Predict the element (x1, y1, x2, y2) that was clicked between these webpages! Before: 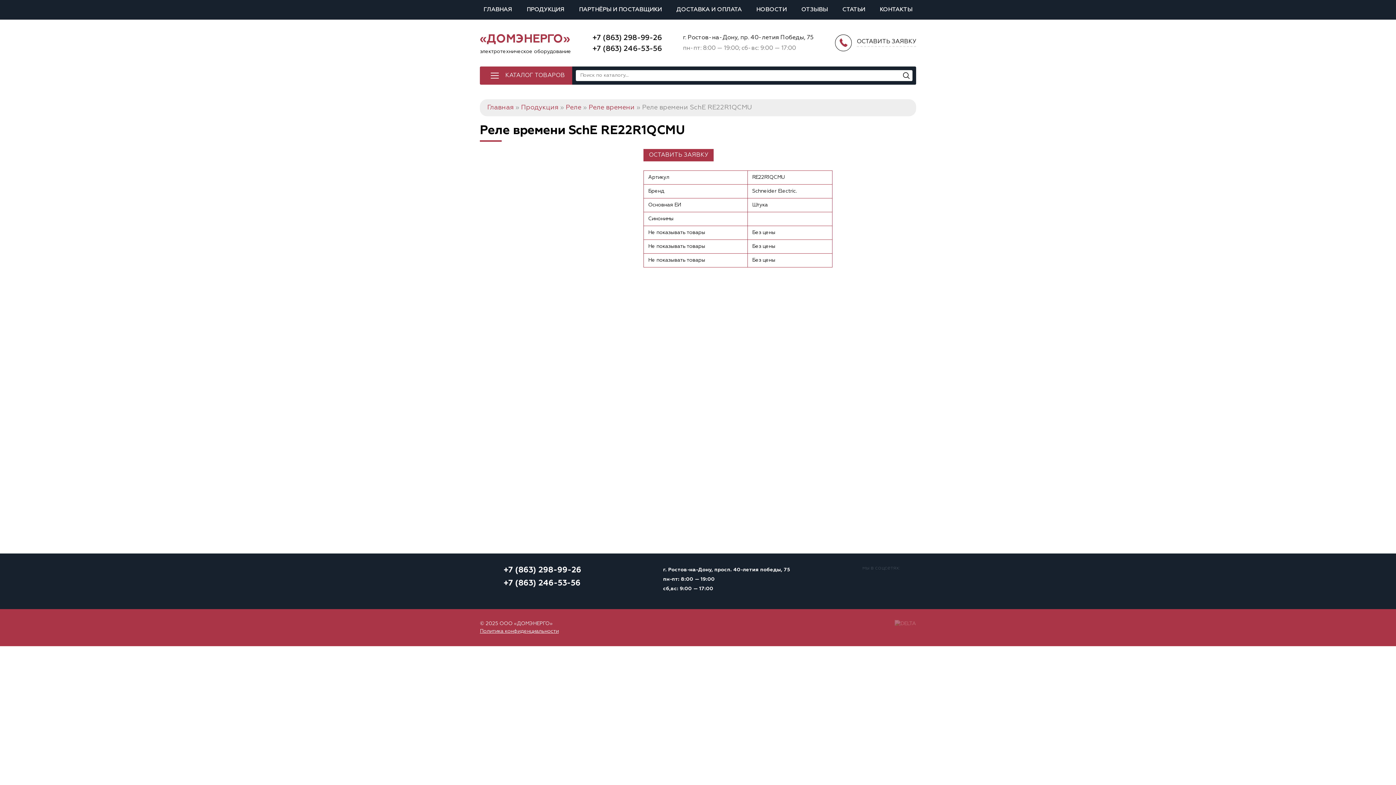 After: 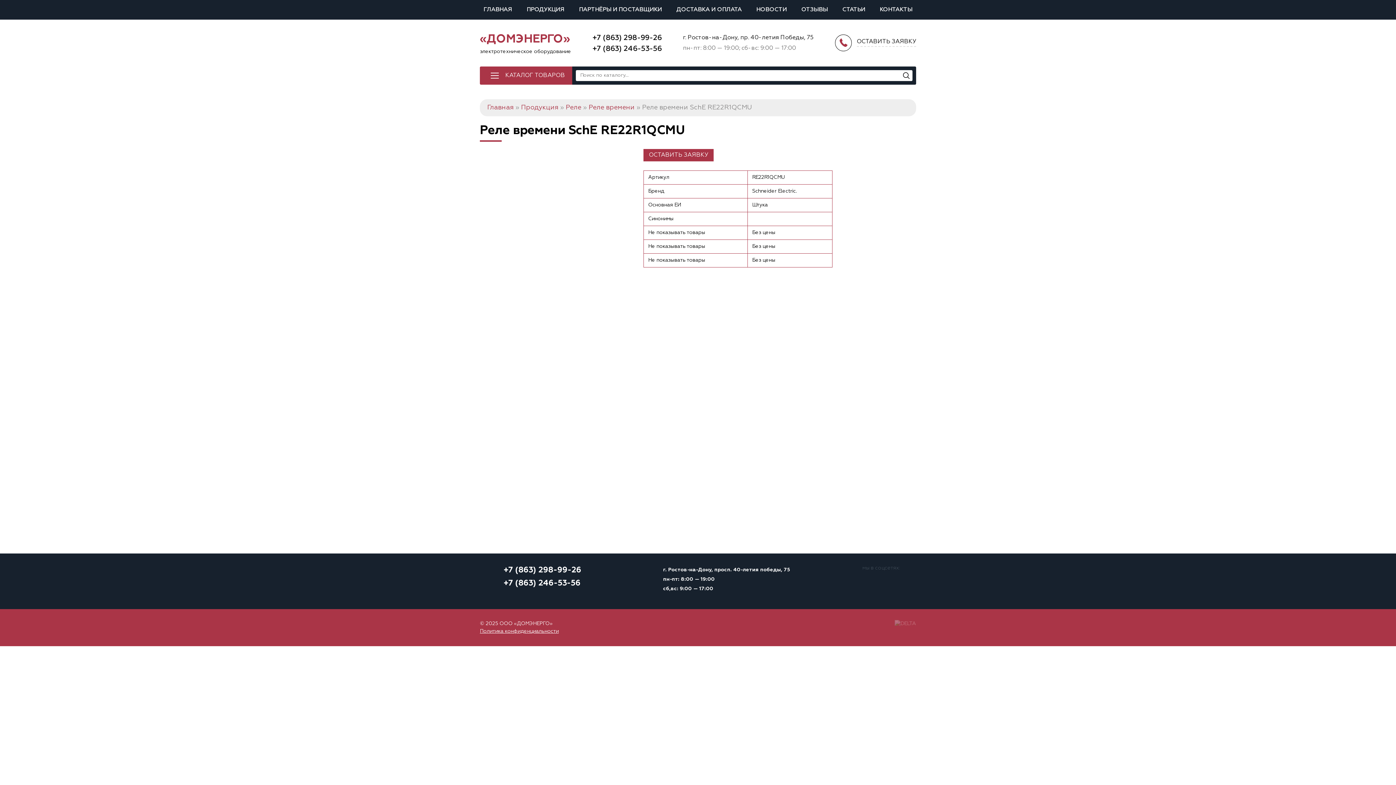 Action: bbox: (480, 66, 572, 84) label: КАТАЛОГ ТОВАРОВ